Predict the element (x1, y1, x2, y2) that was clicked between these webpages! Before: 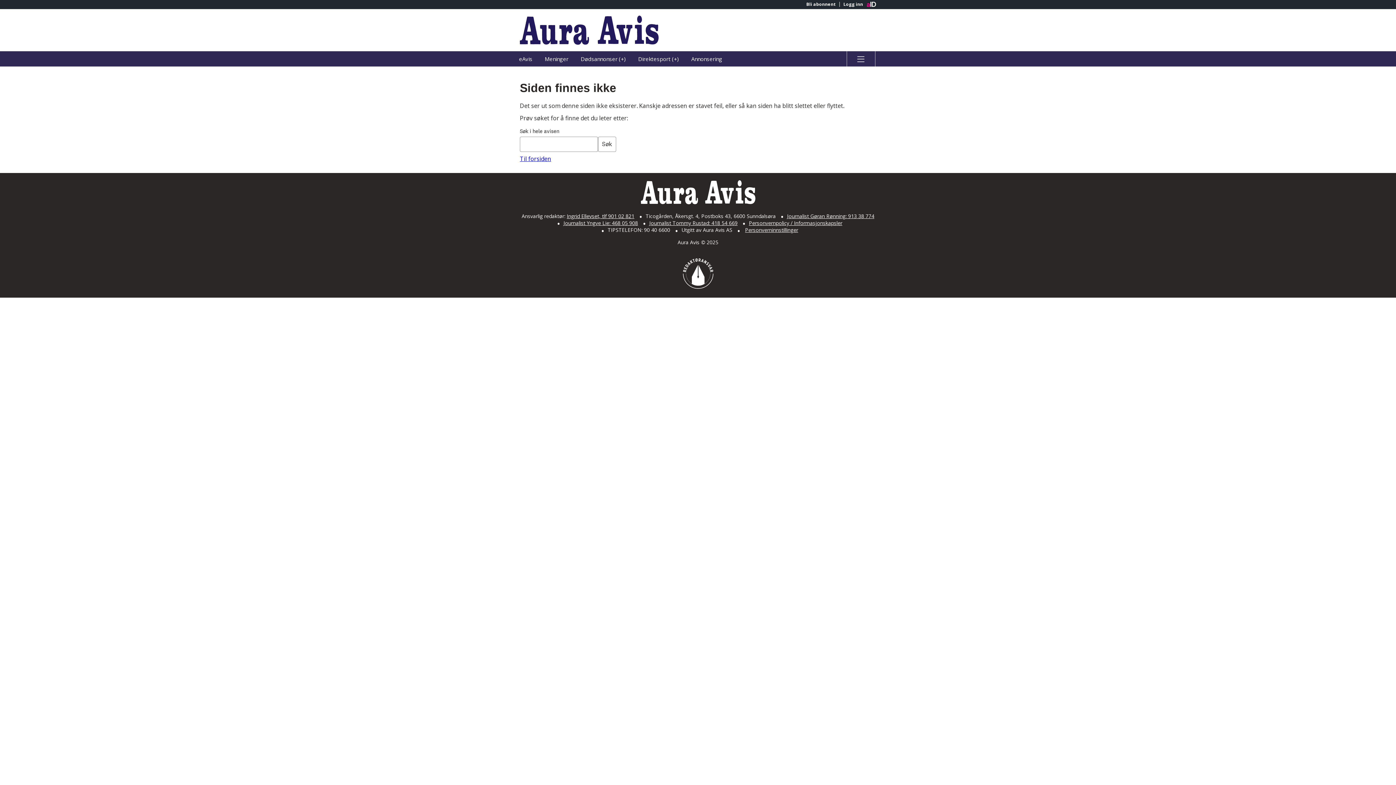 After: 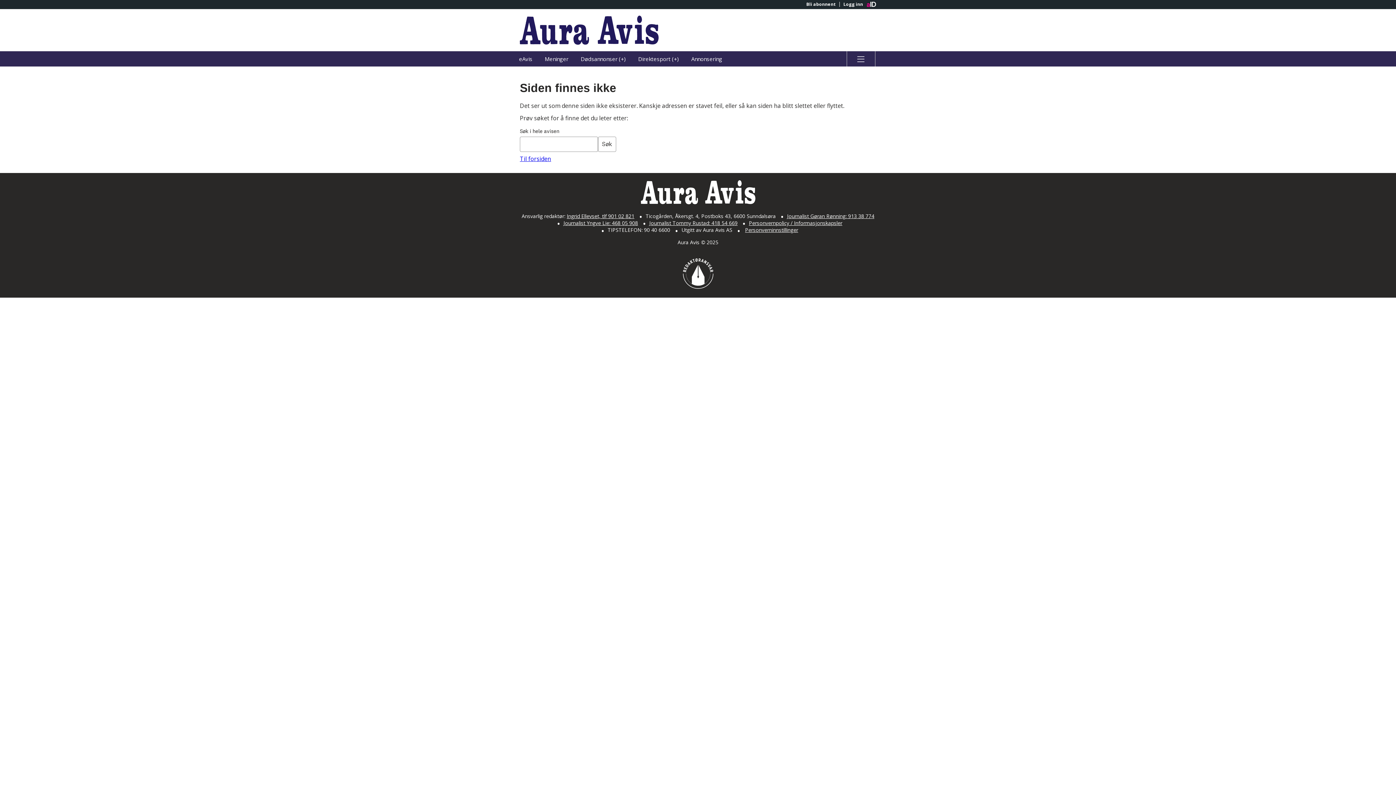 Action: bbox: (563, 219, 638, 226) label: Journalist Yngve Lie: 468 05 908